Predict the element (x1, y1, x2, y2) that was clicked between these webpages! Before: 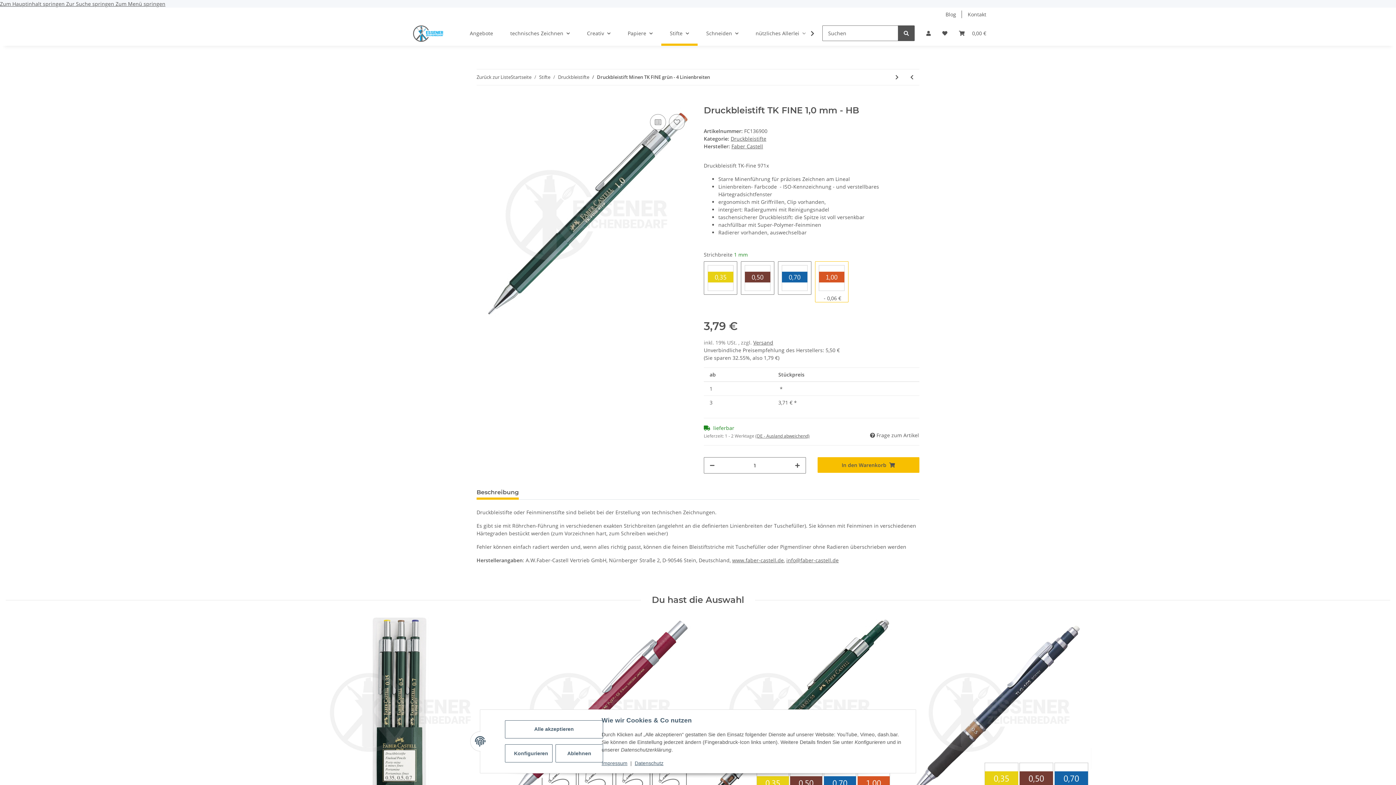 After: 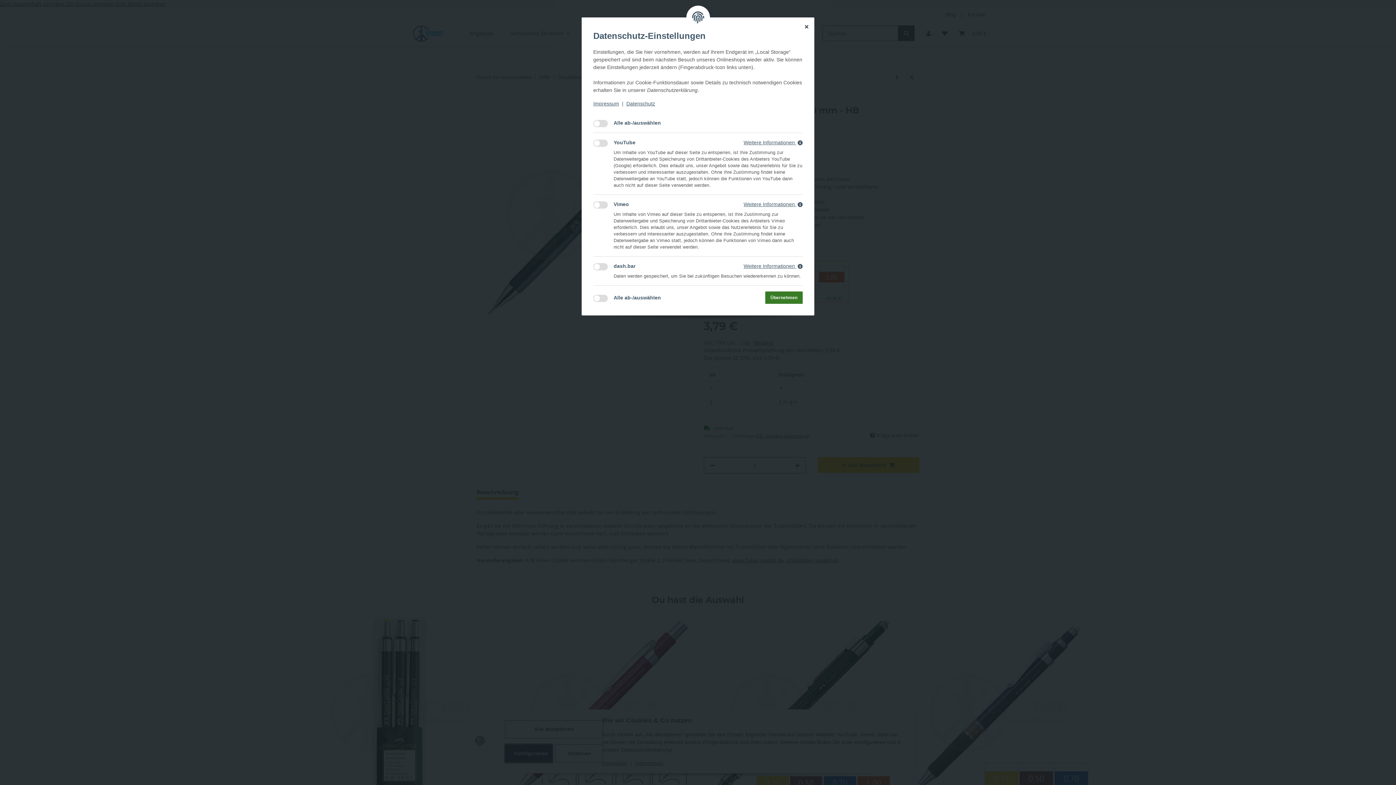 Action: label: Konfigurieren bbox: (505, 744, 552, 762)